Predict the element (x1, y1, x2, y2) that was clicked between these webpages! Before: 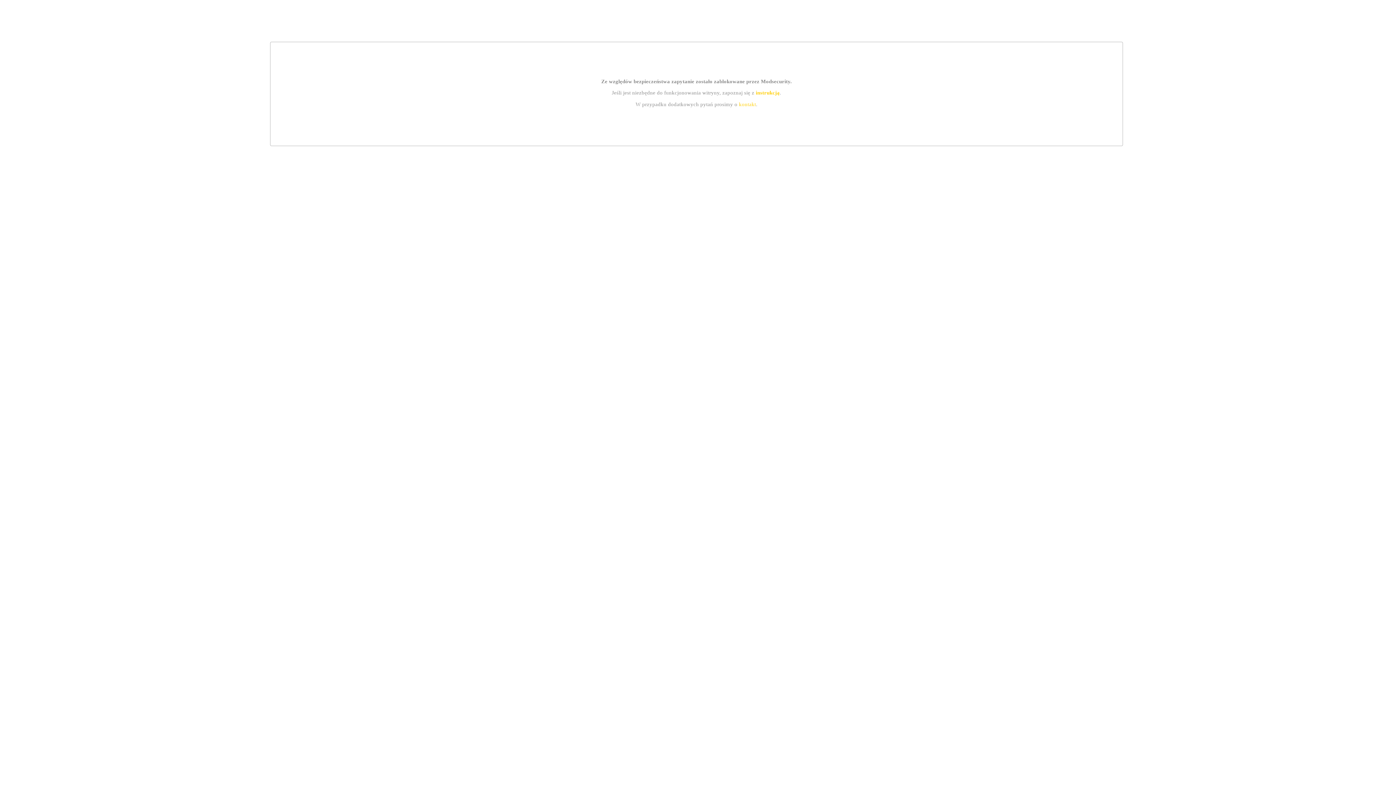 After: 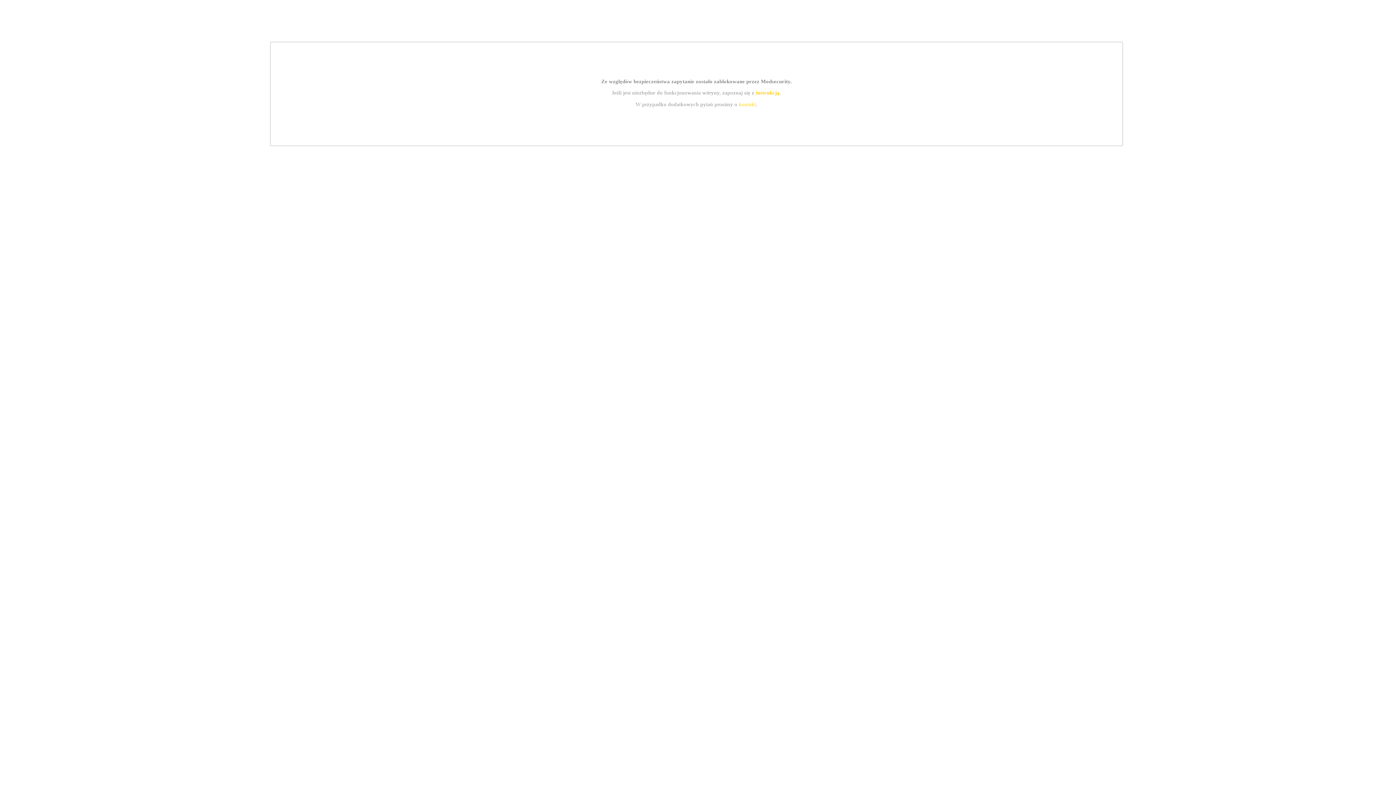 Action: bbox: (755, 89, 779, 95) label: instrukcją